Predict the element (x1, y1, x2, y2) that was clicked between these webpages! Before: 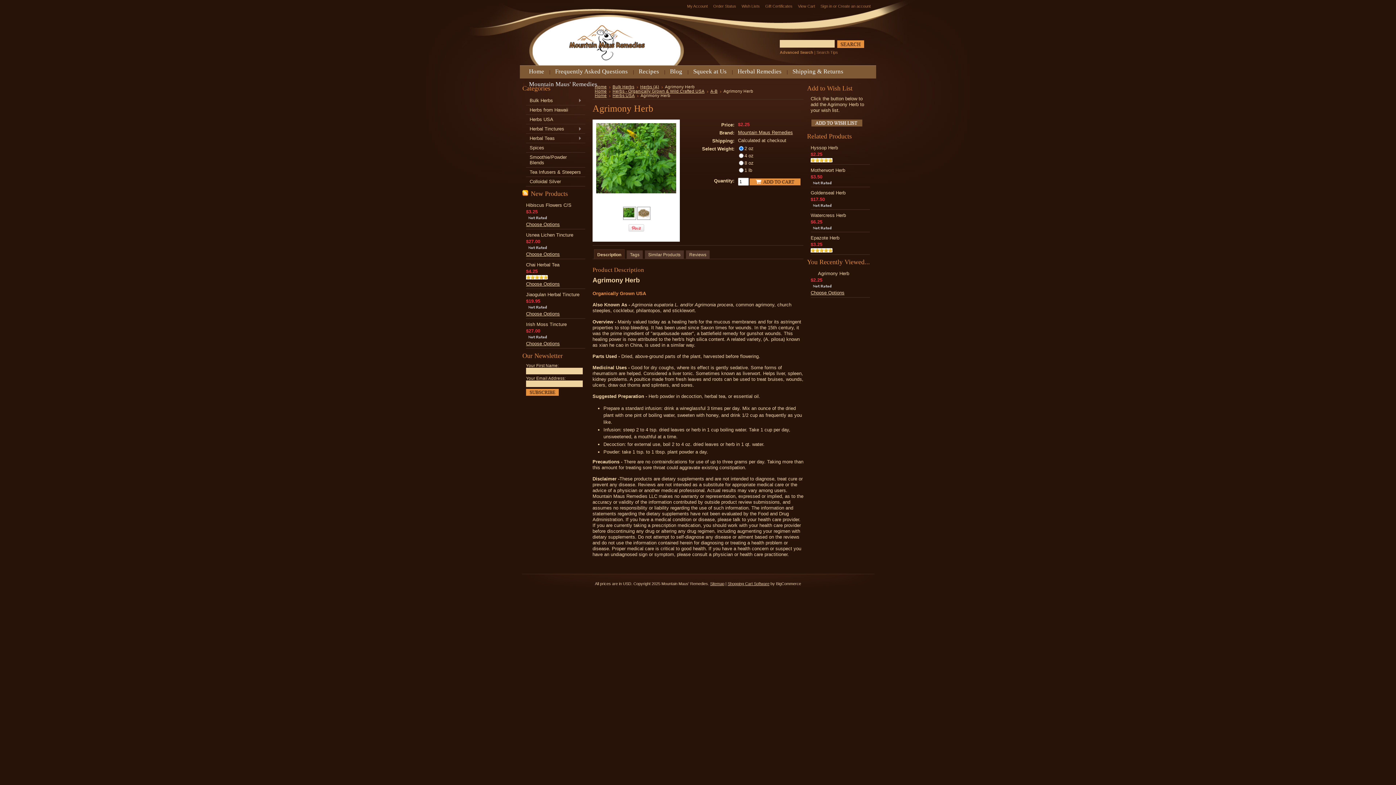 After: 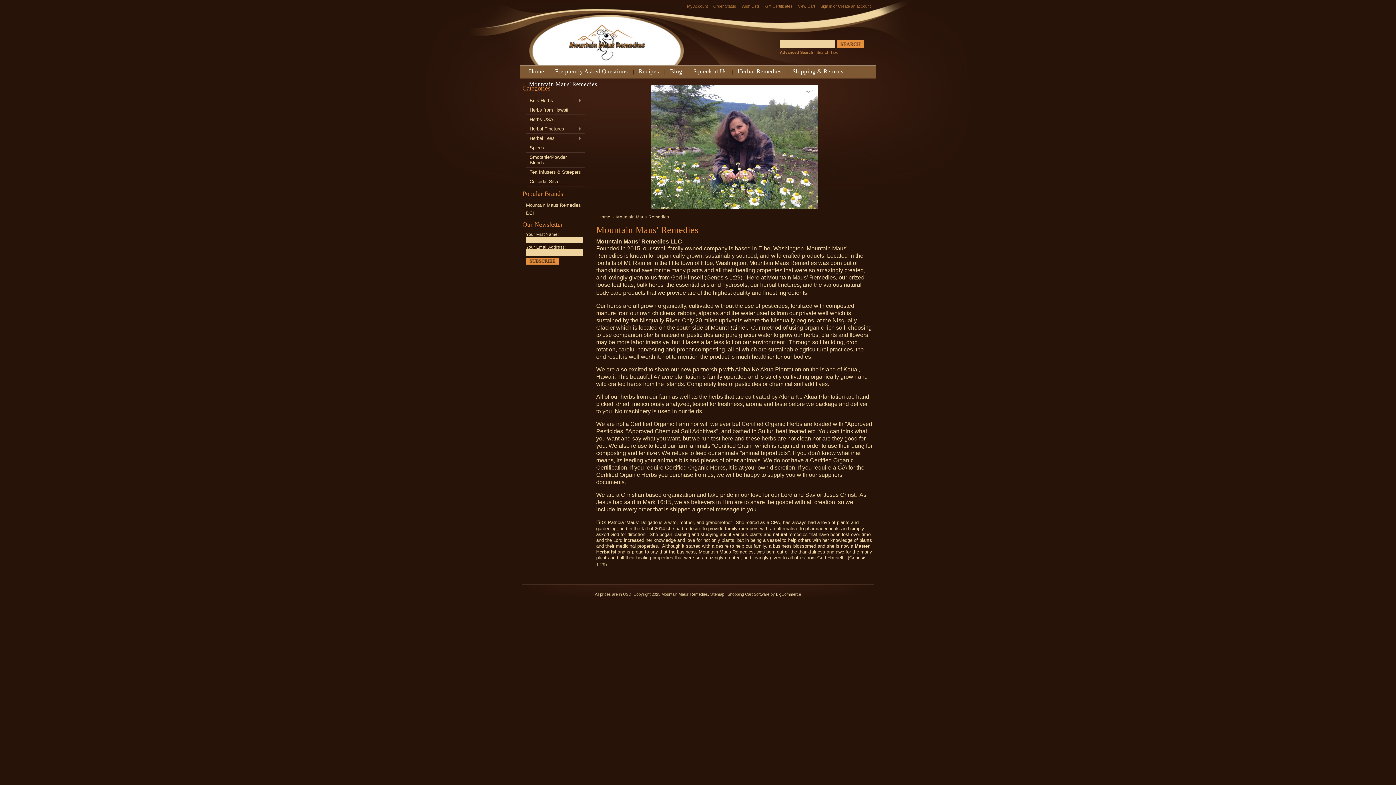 Action: bbox: (523, 65, 549, 78) label: Home